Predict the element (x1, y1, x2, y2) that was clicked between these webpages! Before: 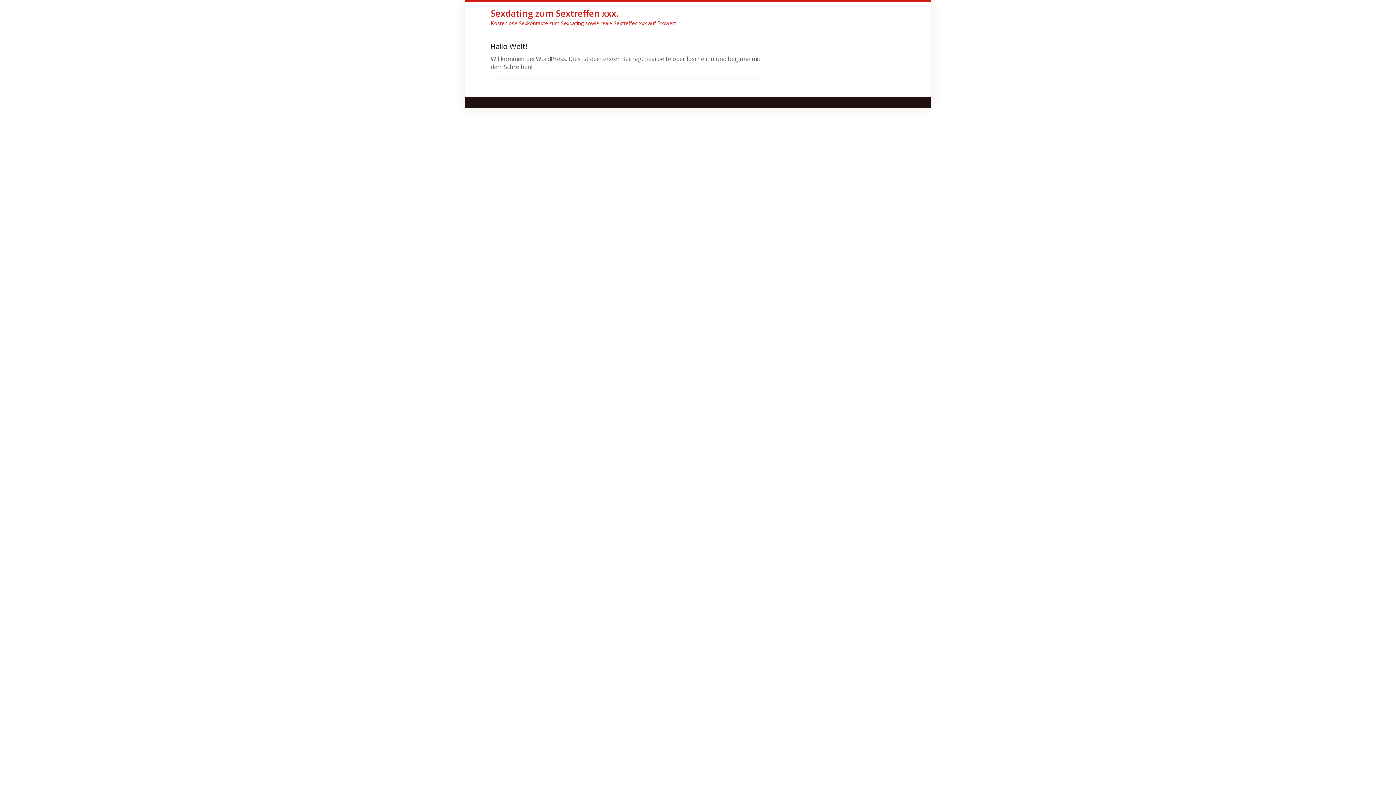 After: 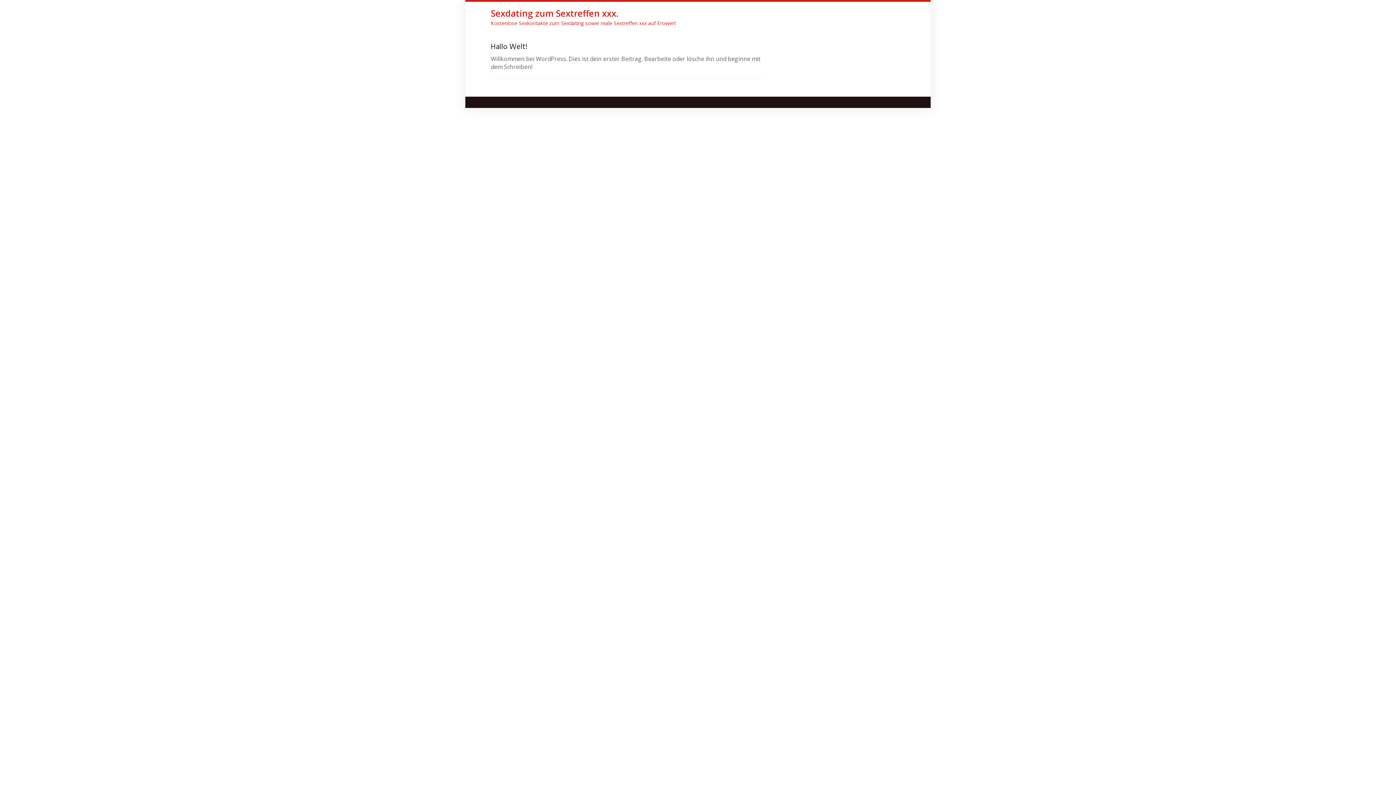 Action: bbox: (490, 7, 676, 26) label: Sexdating zum Sextreffen xxx.
Kostenlose Sexkontakte zum Sexdating sowie reale Sextreffen xxx auf Erowert